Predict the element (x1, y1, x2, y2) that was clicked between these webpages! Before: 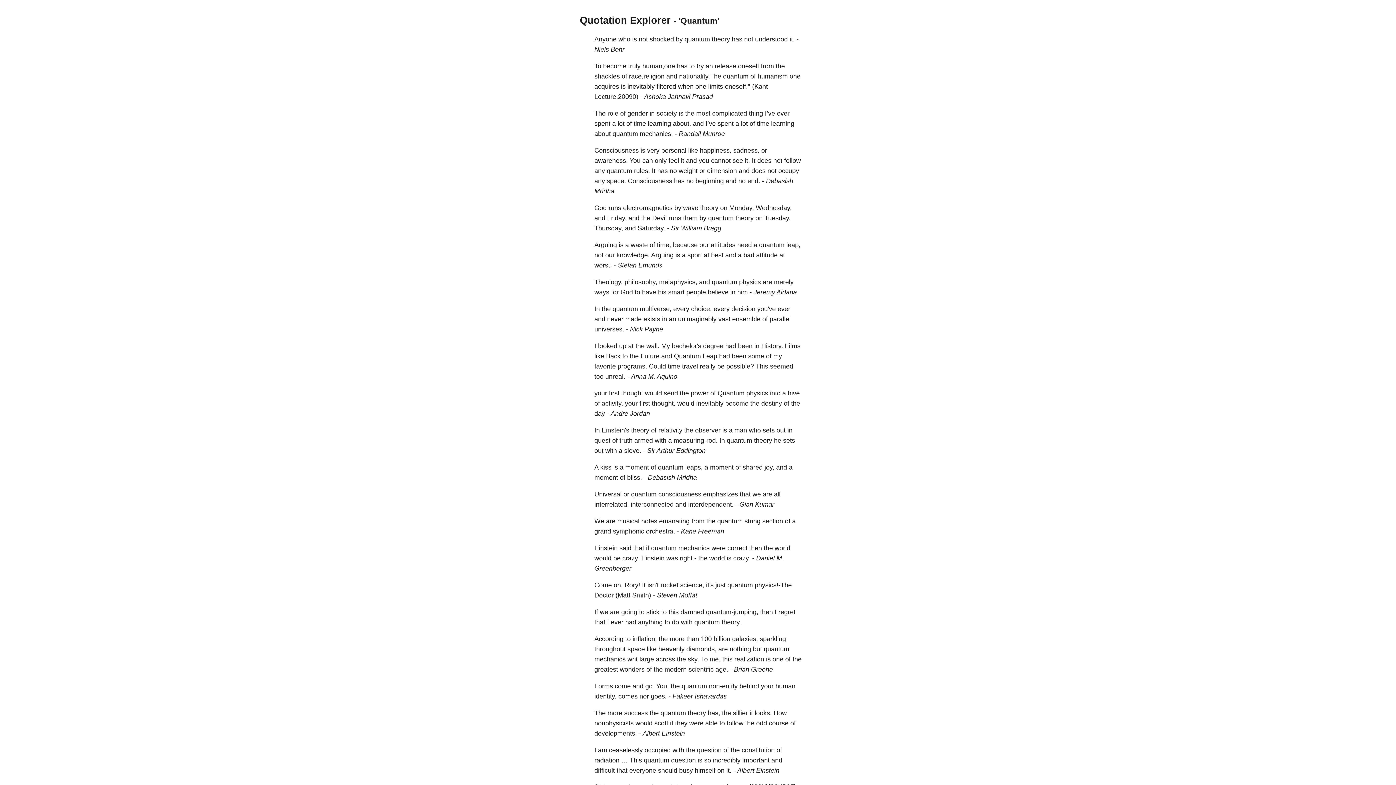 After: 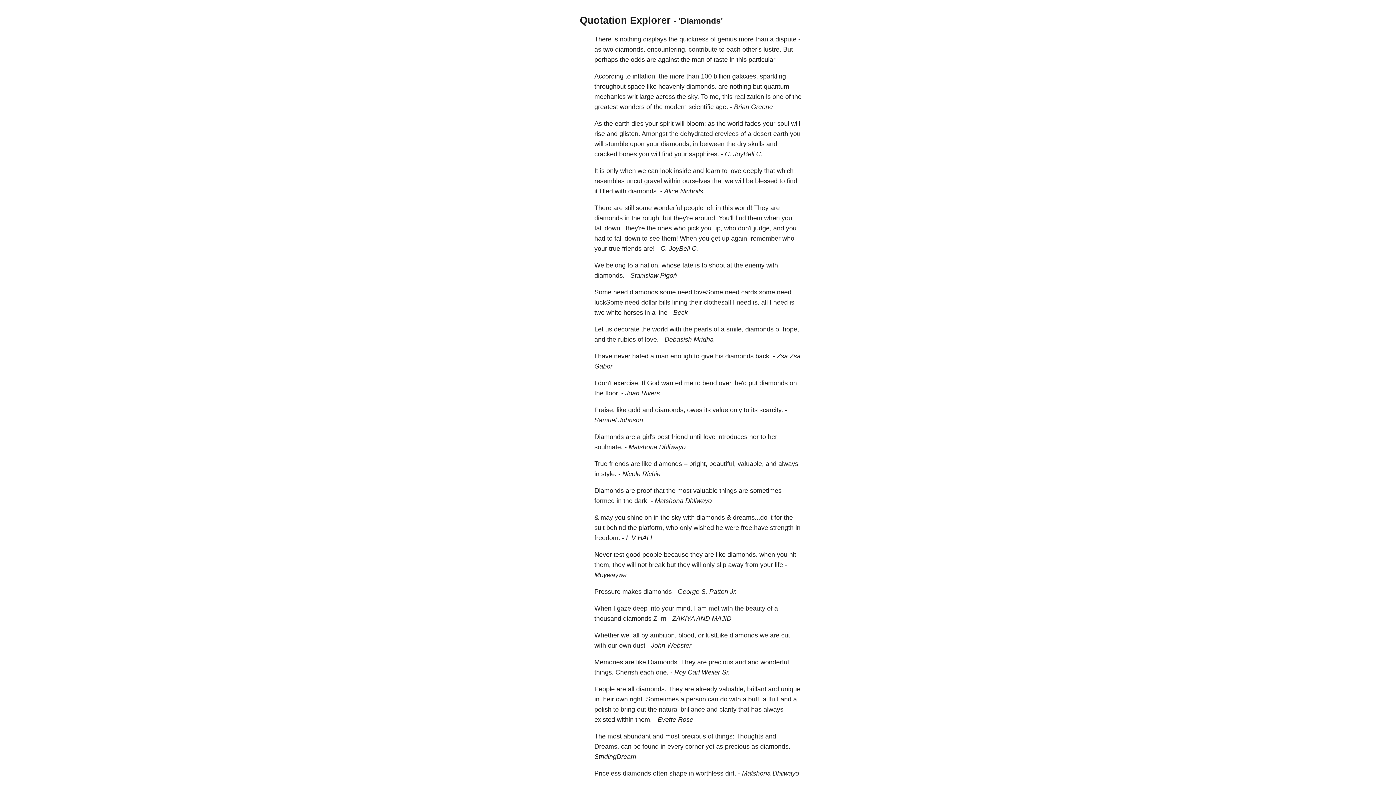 Action: label: diamonds, bbox: (686, 645, 716, 653)